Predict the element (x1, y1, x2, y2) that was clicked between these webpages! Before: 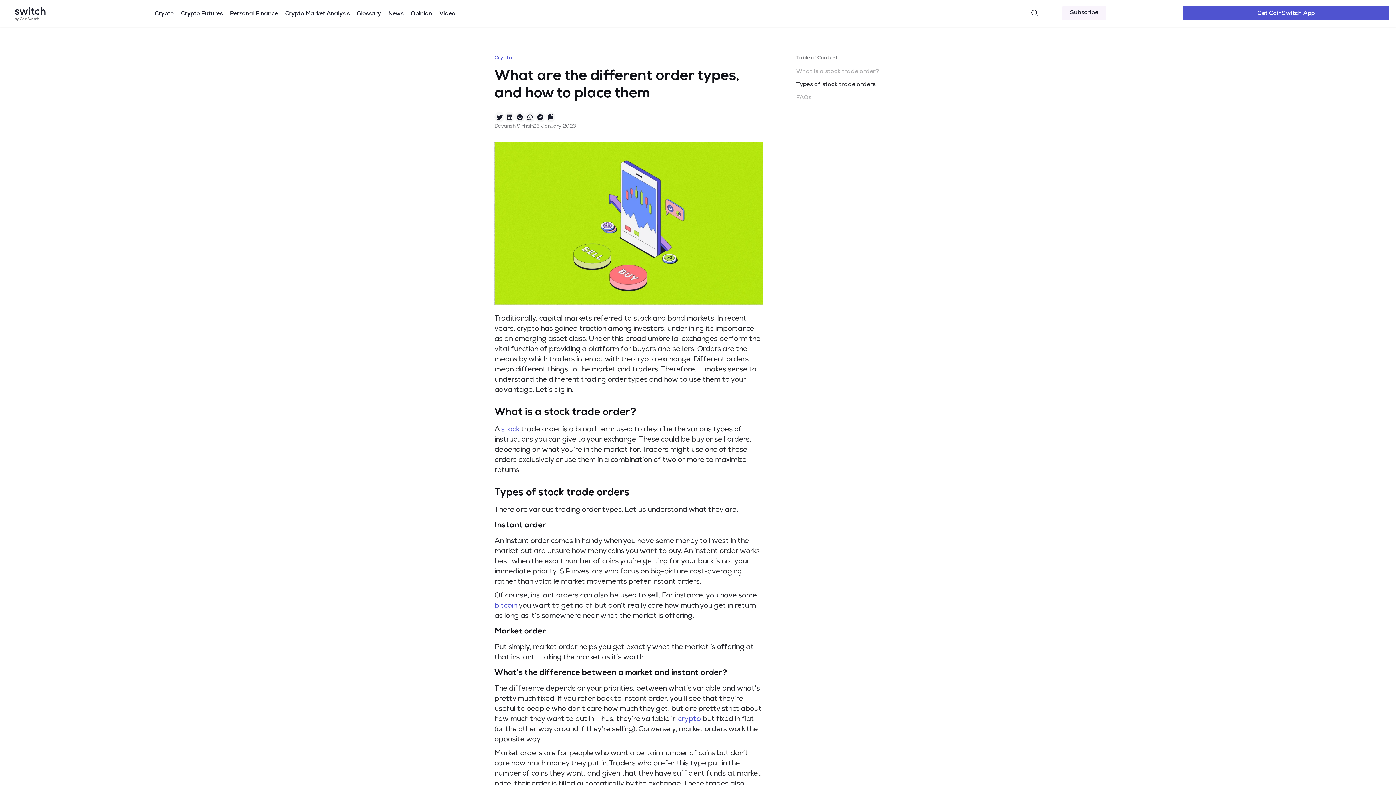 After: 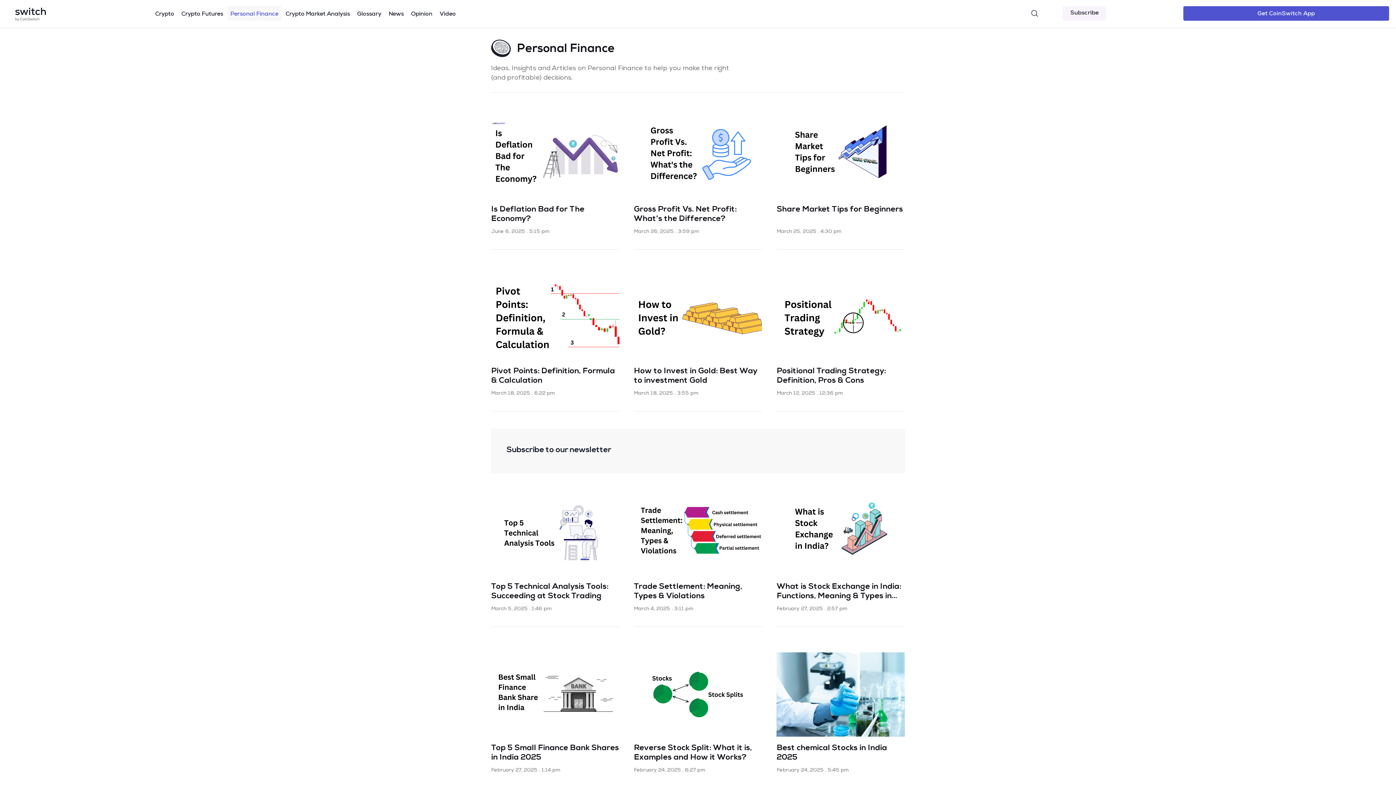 Action: bbox: (227, 5, 280, 20) label: Personal Finance